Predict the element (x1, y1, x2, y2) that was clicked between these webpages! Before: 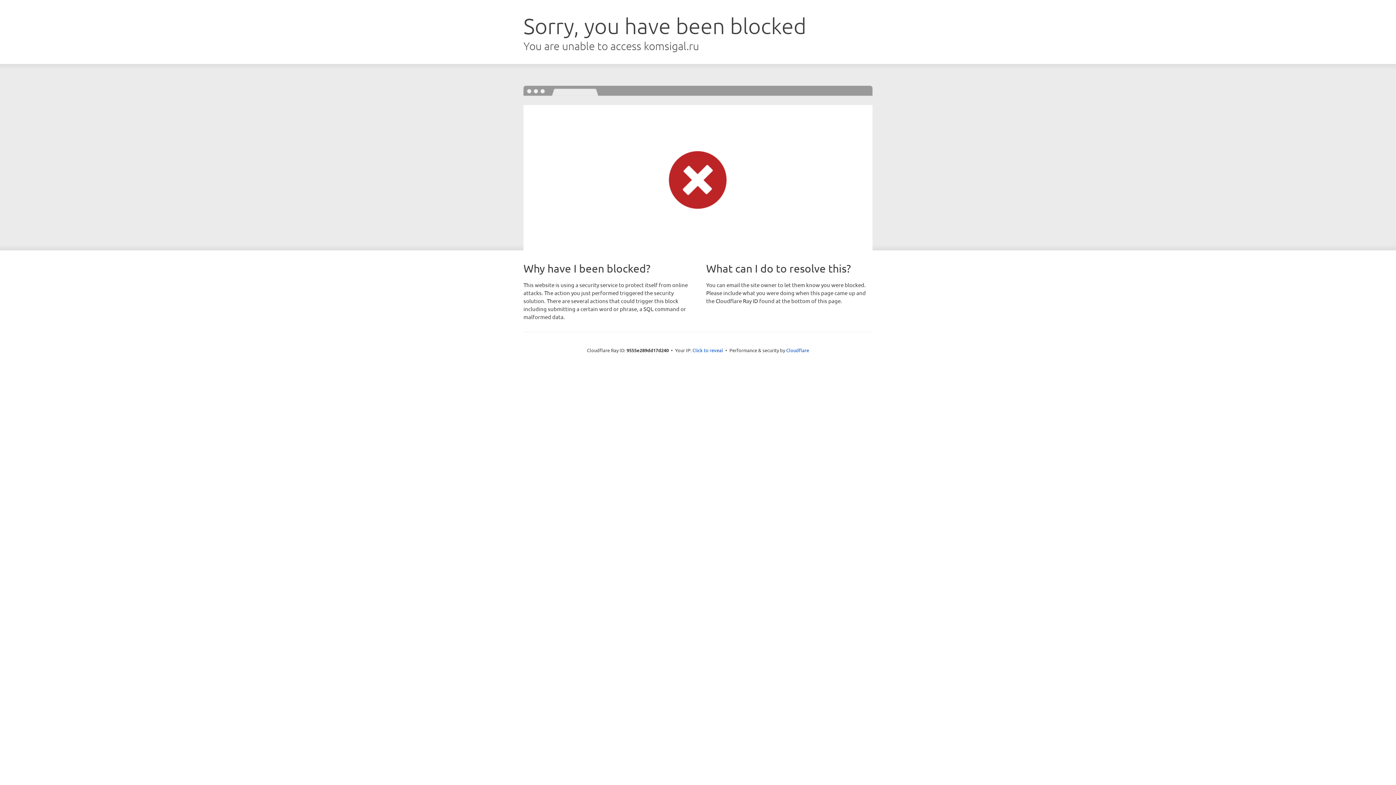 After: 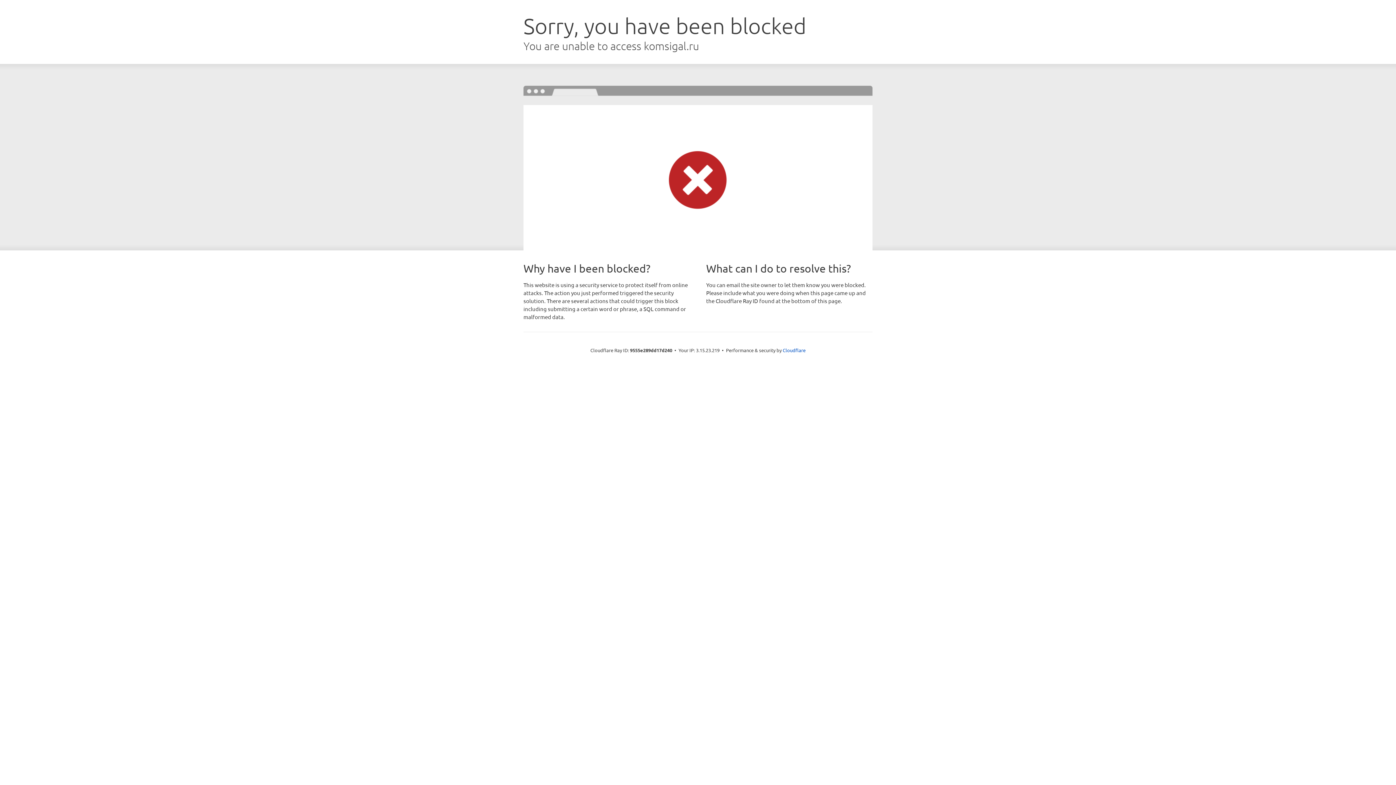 Action: label: Click to reveal bbox: (692, 346, 723, 353)